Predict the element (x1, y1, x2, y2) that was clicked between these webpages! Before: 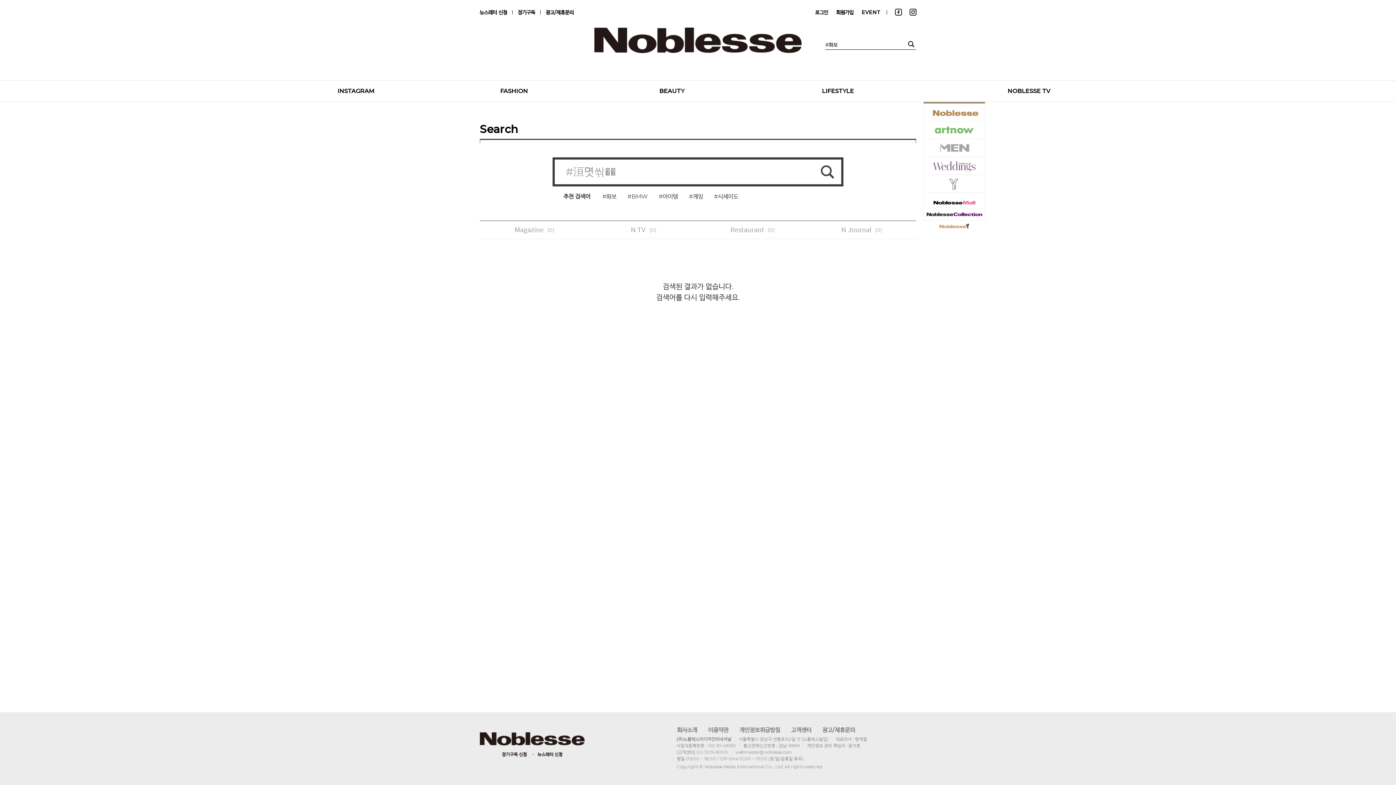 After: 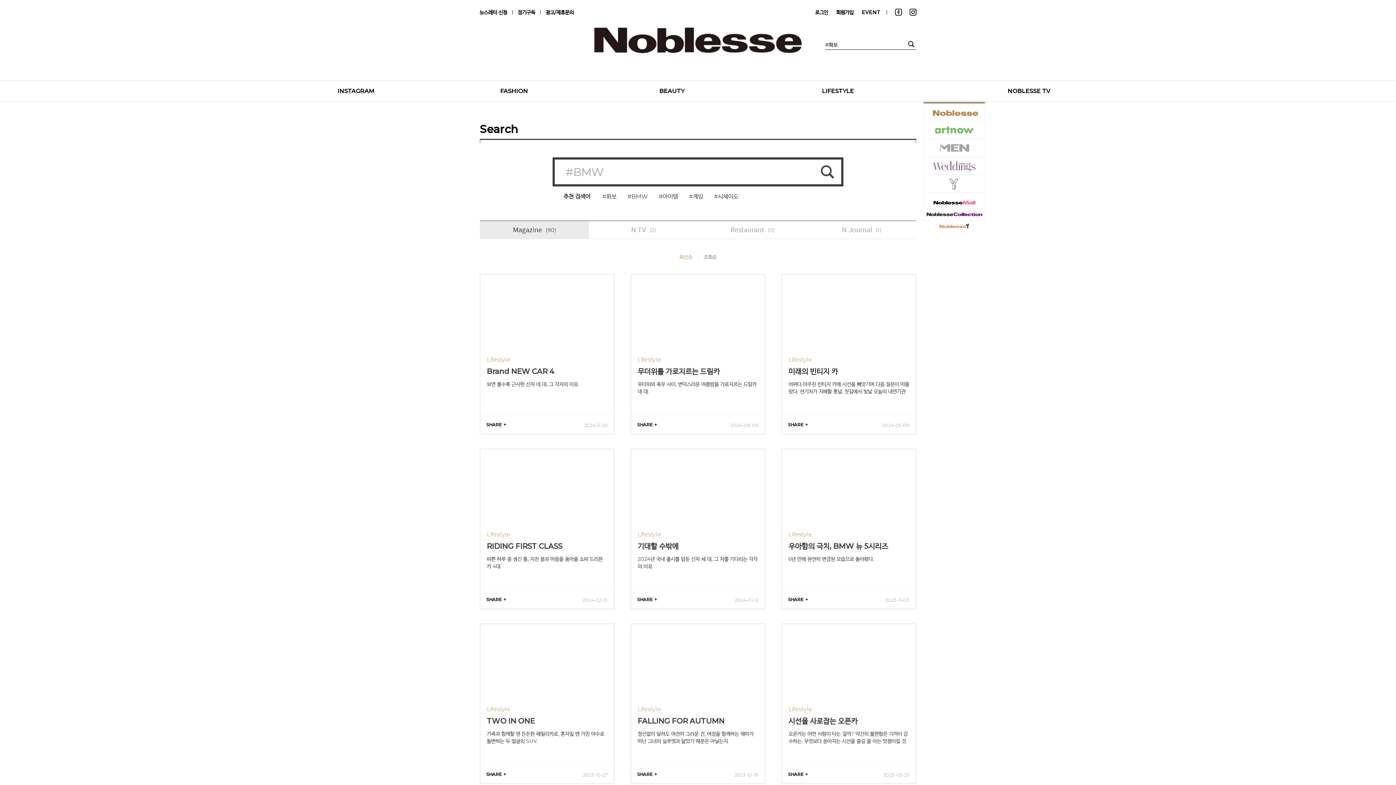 Action: label: #BMW bbox: (627, 192, 648, 200)